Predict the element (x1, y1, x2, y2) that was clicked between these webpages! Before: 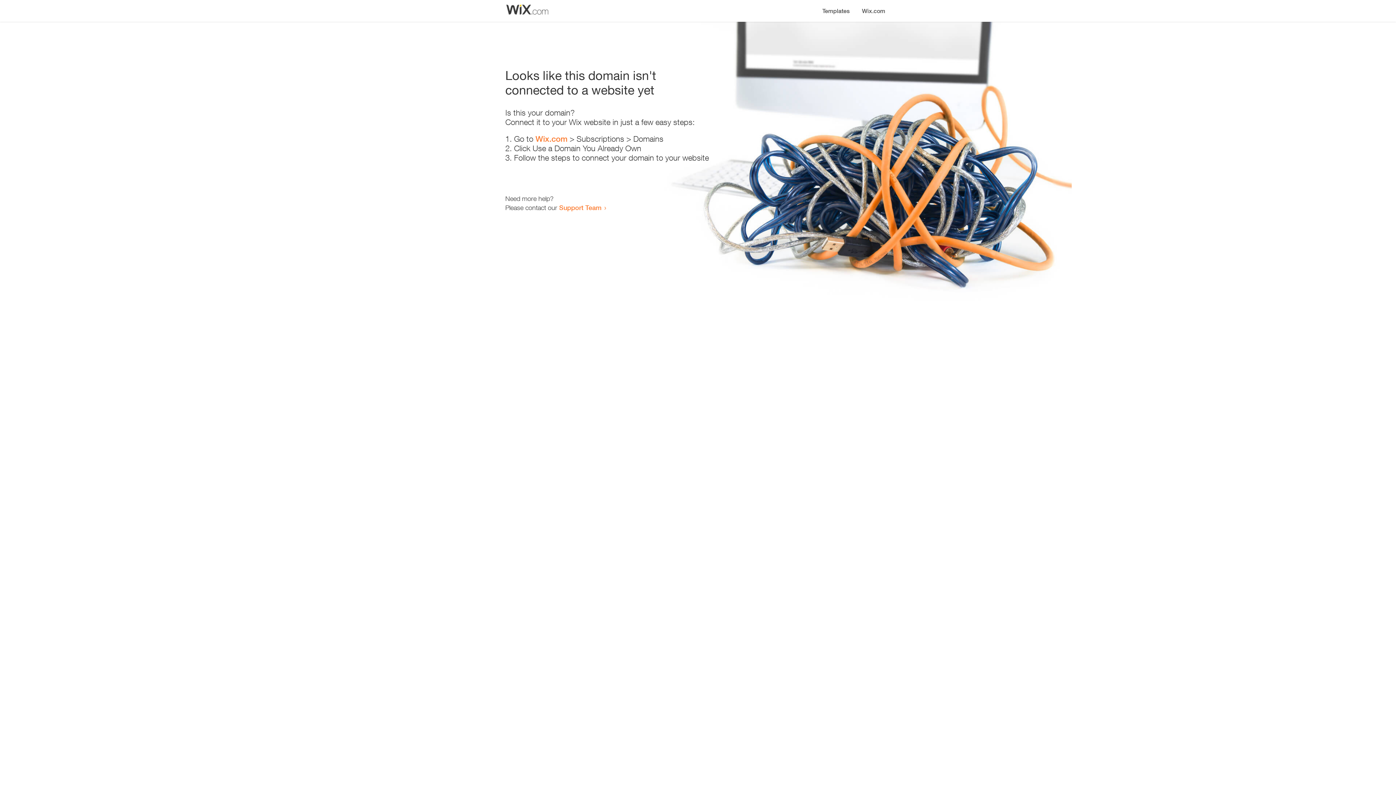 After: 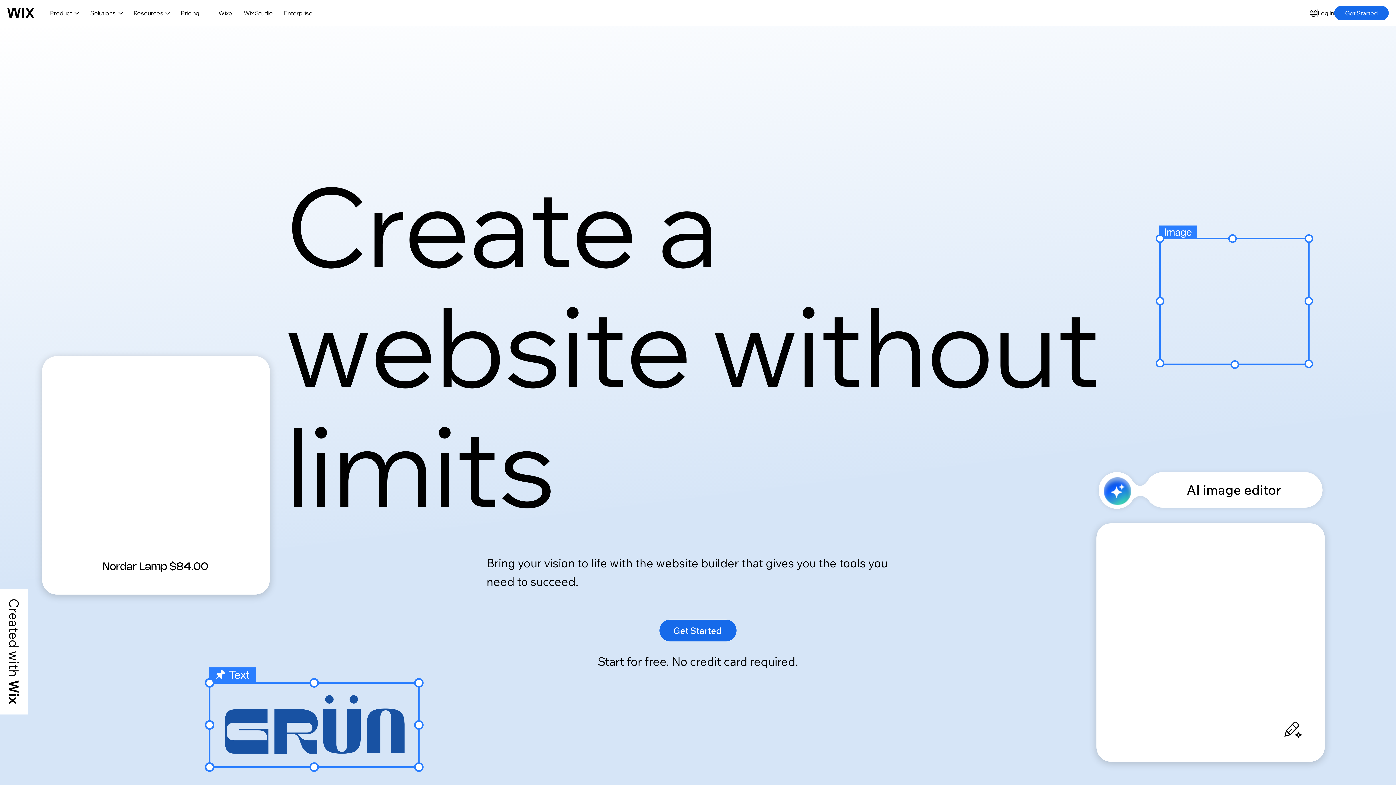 Action: bbox: (856, 0, 890, 14) label: Wix.com